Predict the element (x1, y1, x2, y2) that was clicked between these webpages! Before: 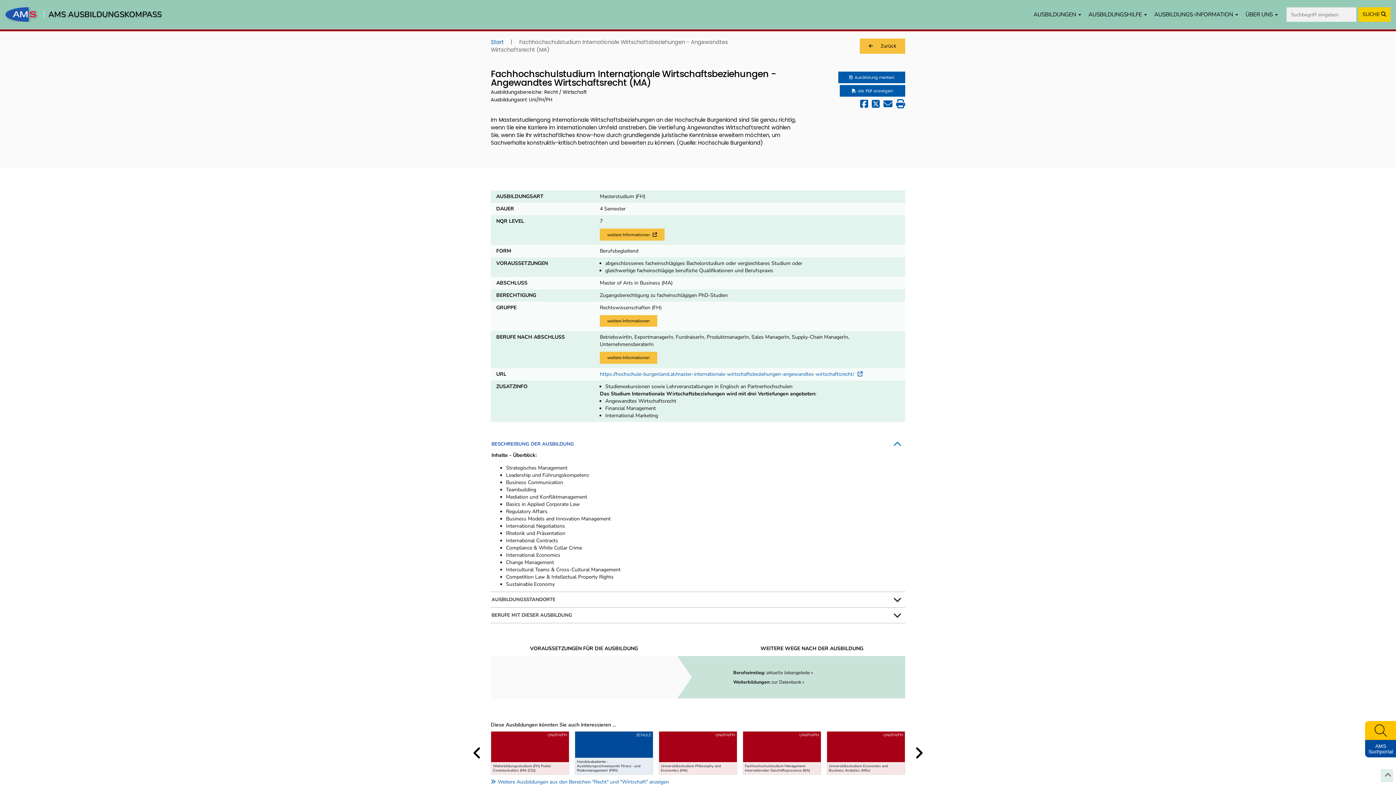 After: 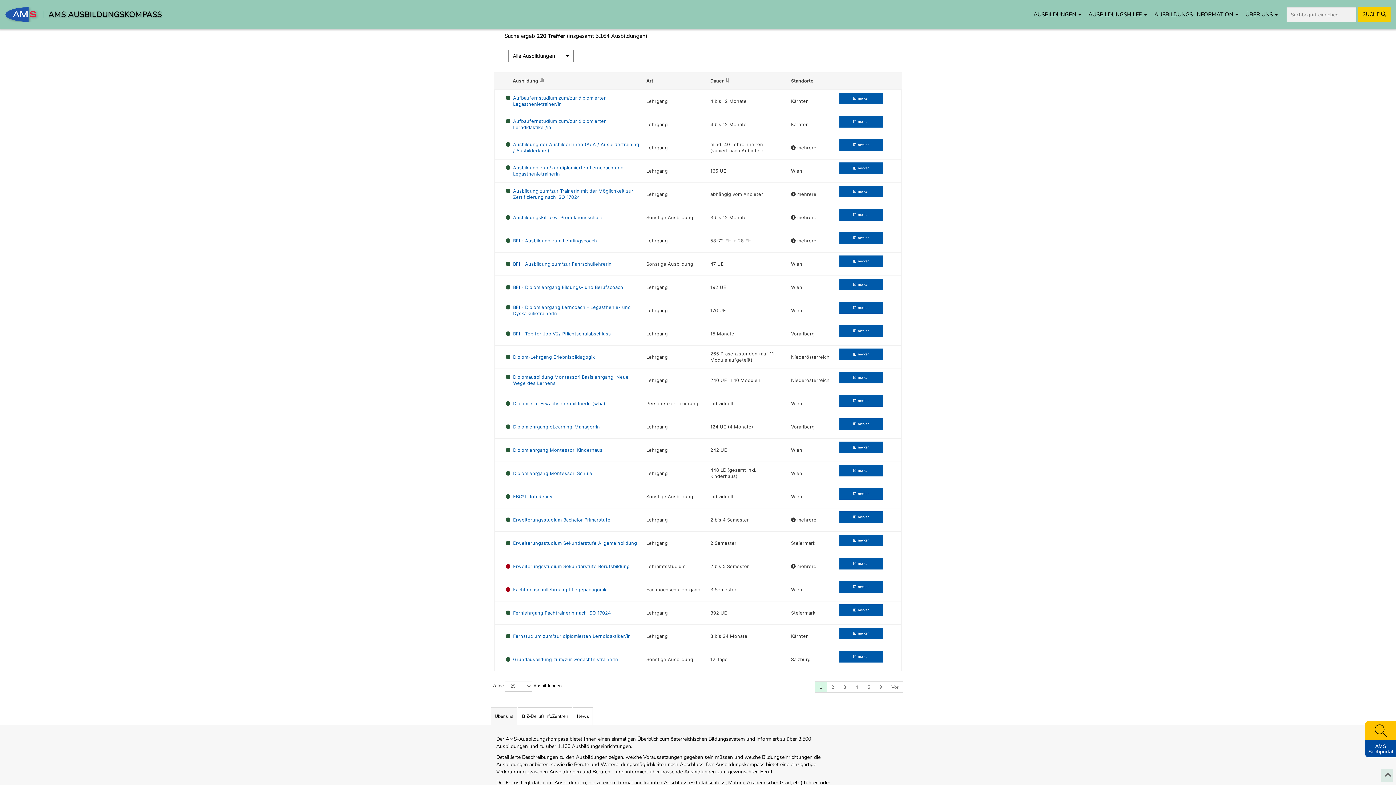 Action: bbox: (490, 778, 905, 786) label: Weitere Ausbildungen aus den Bereichen "Recht" und "Wirtschaft" anzeigen